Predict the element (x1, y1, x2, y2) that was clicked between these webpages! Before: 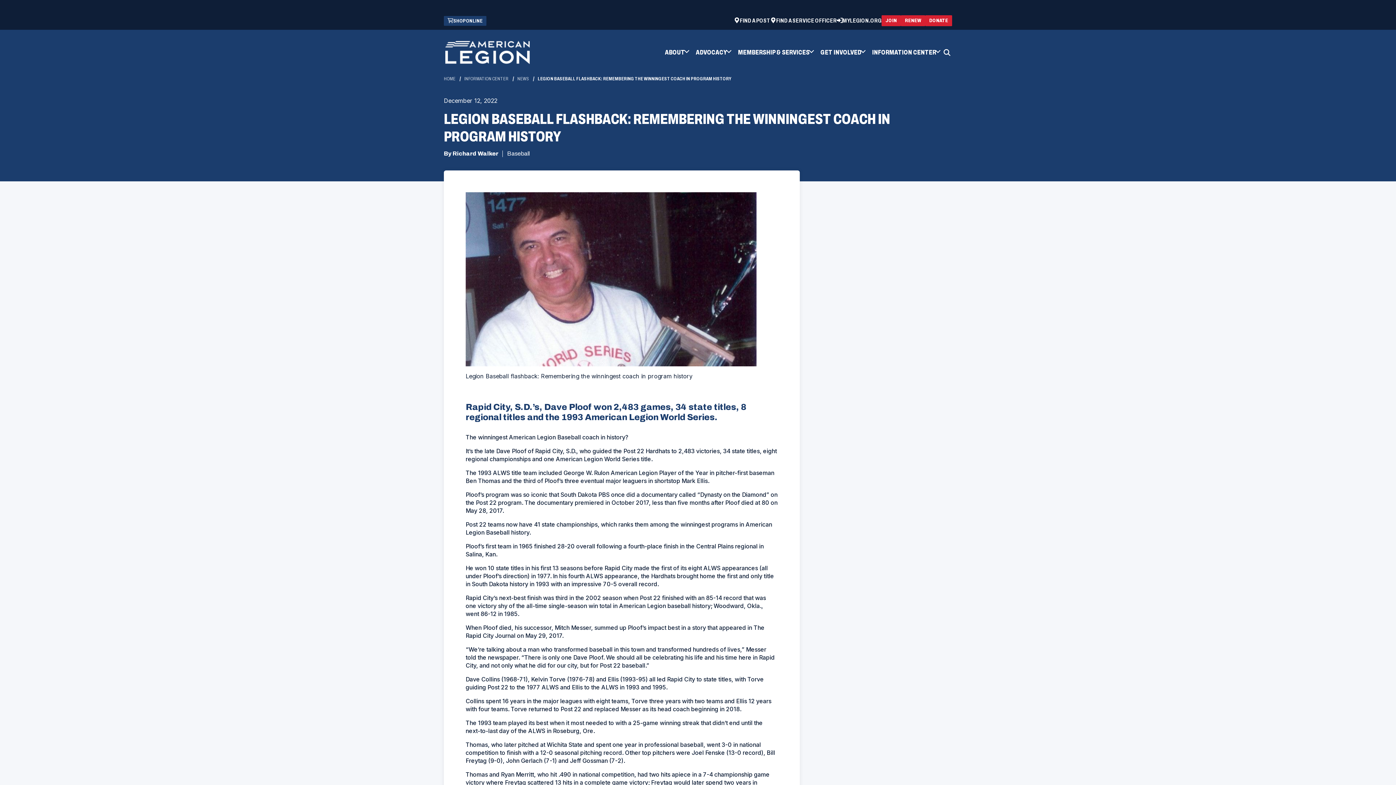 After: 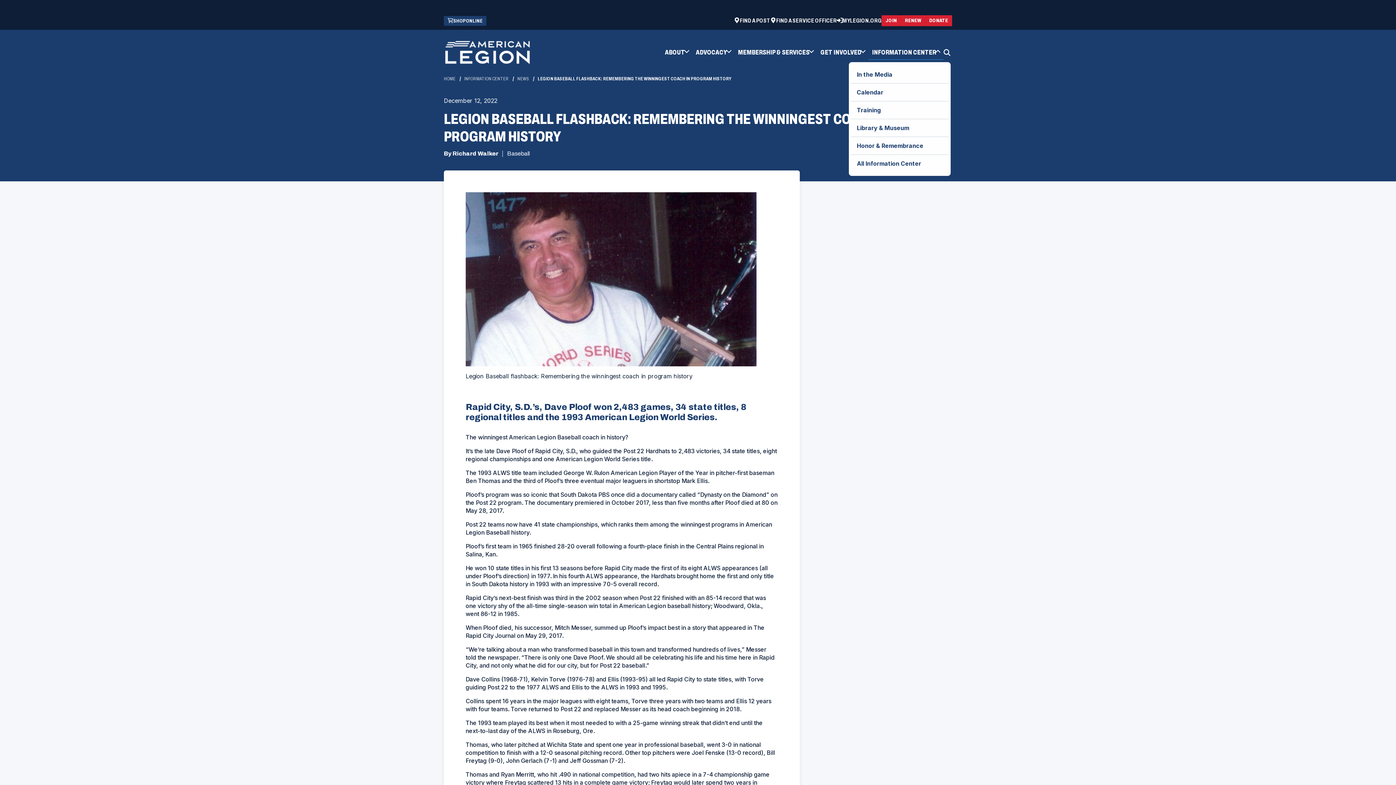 Action: bbox: (868, 45, 943, 59) label: INFORMATION CENTER